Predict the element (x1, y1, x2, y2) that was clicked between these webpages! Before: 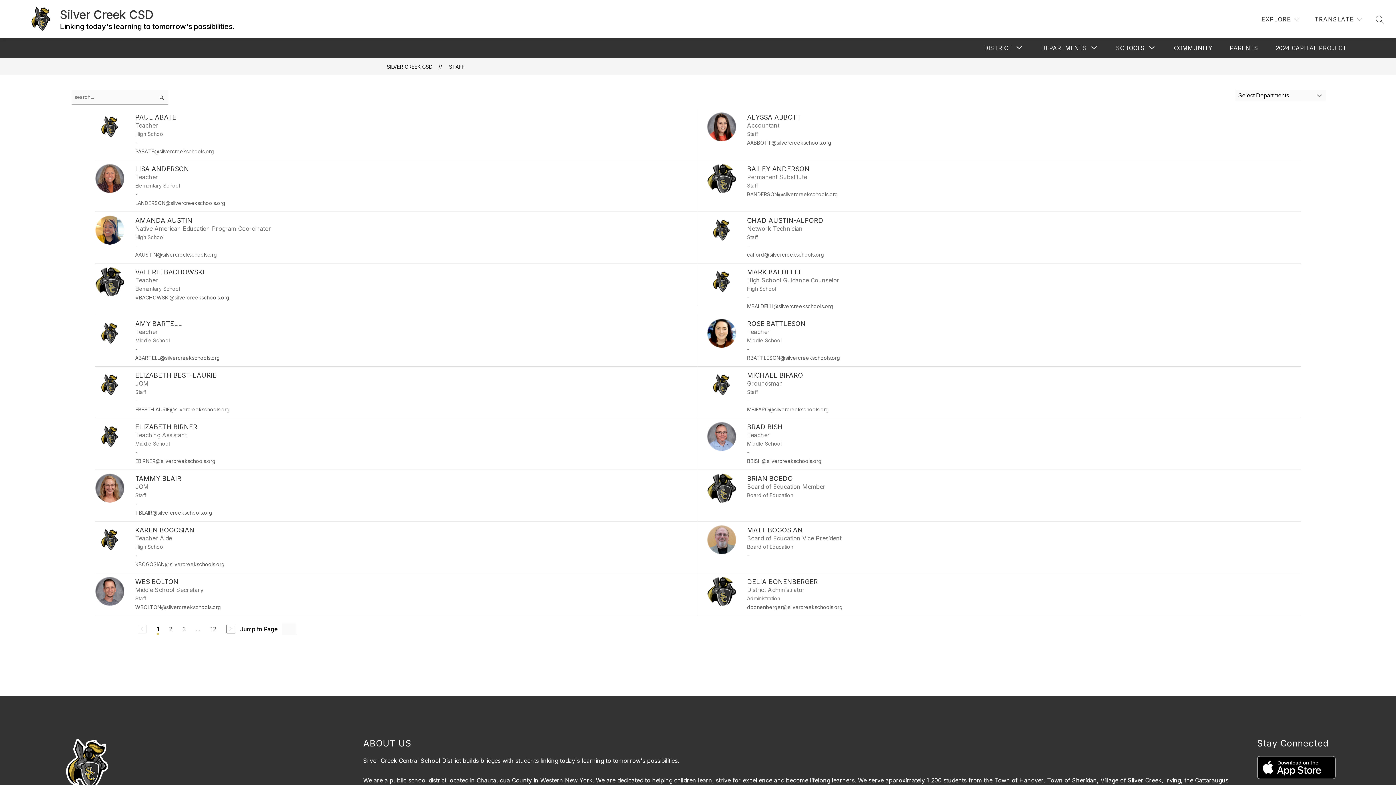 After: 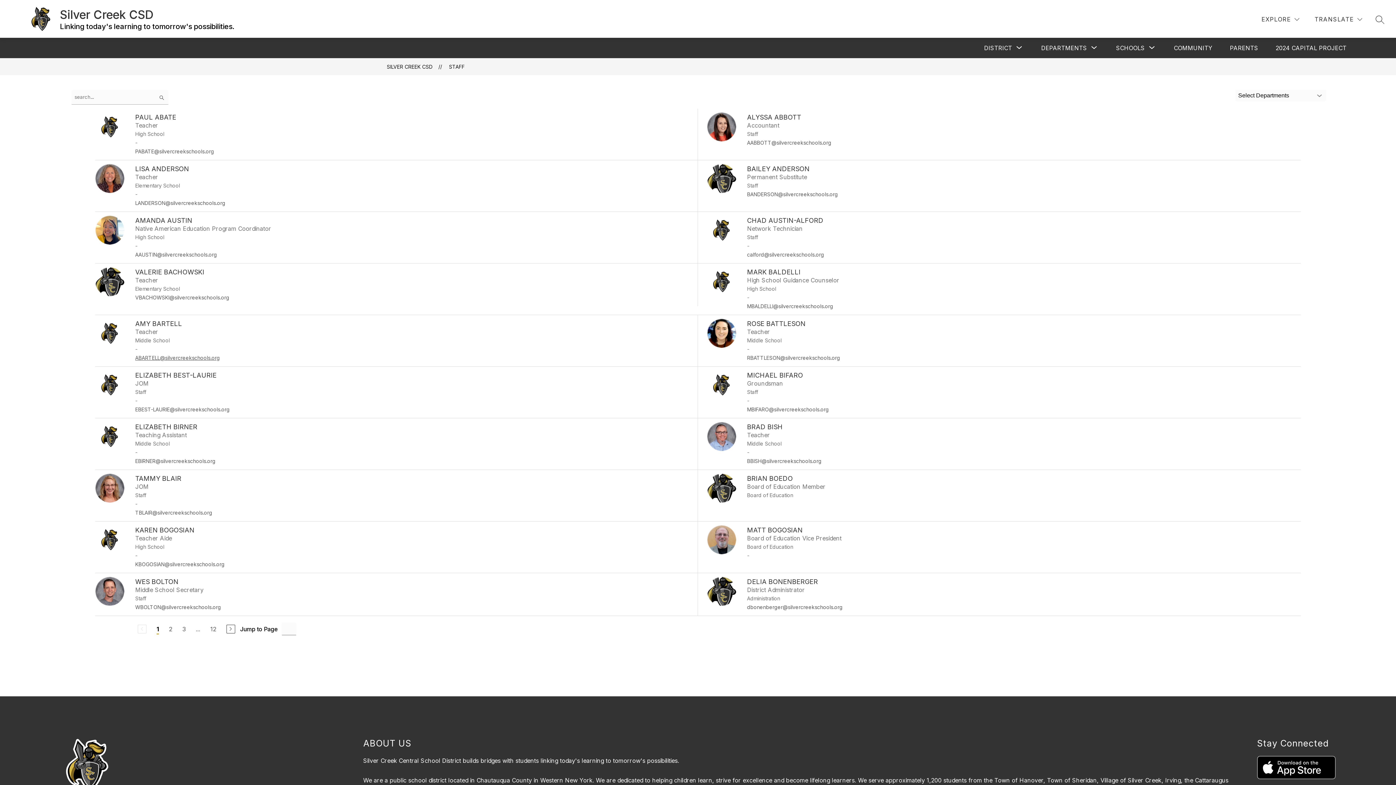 Action: bbox: (135, 354, 220, 361) label: Send message to Amy Bartell at ABARTELL@silvercreekschools.org